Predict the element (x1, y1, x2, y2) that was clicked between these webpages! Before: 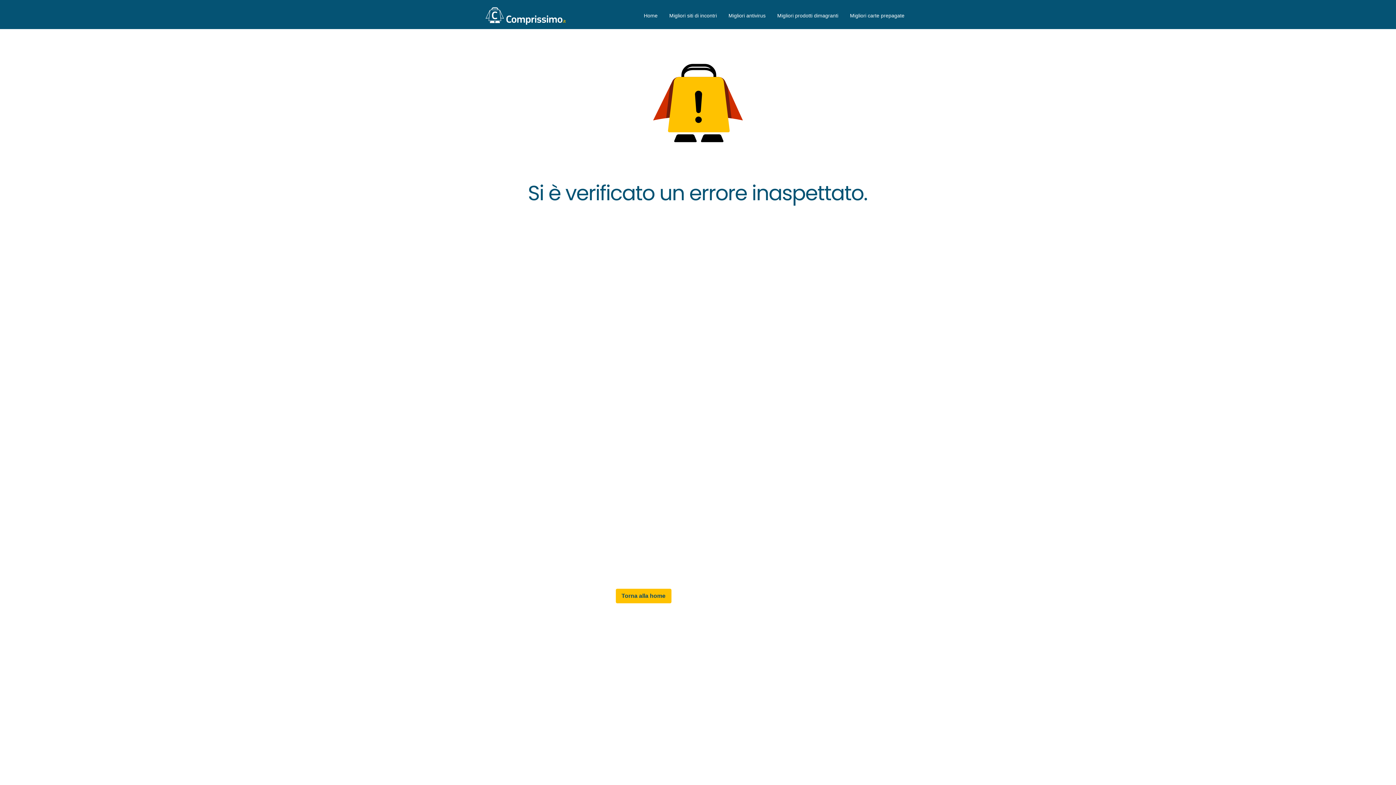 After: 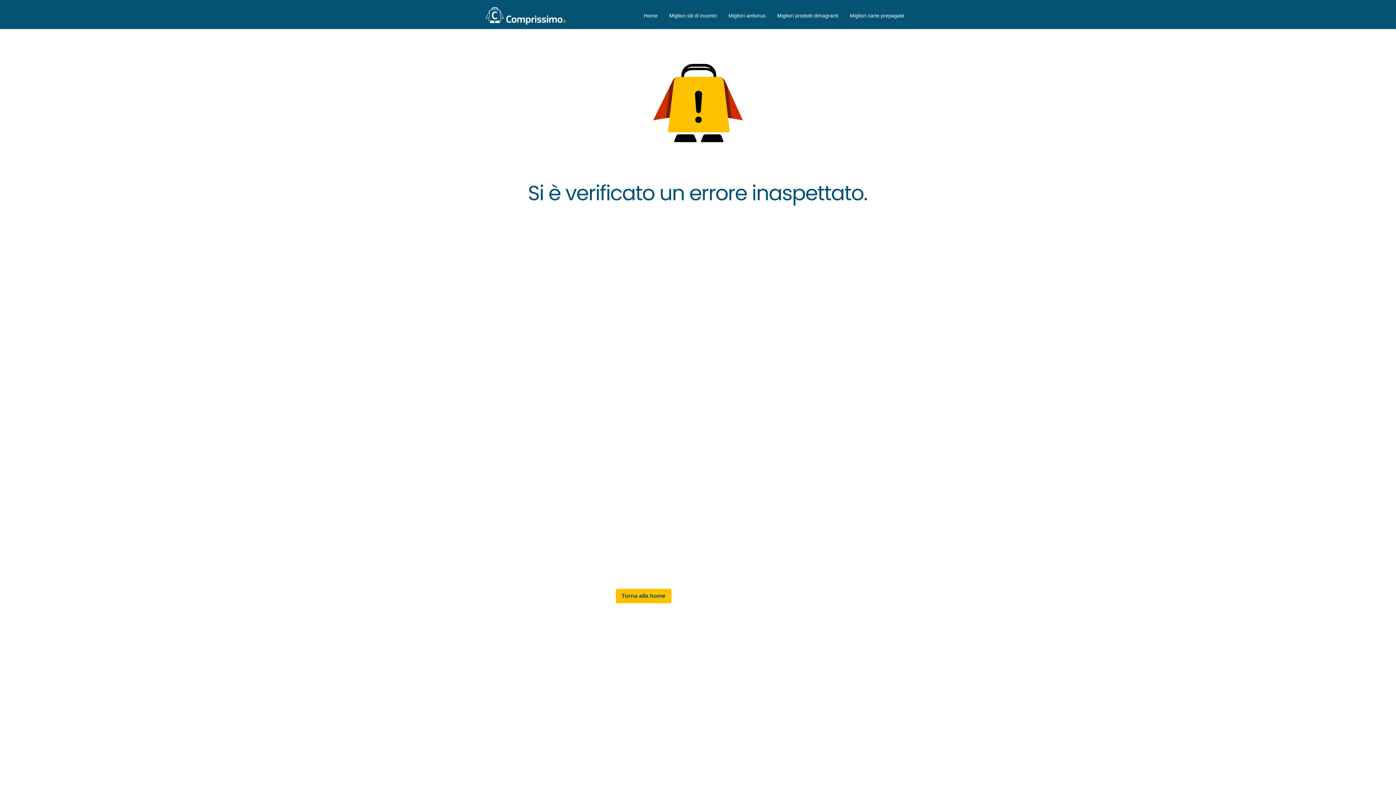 Action: bbox: (644, 12, 657, 18) label: Home